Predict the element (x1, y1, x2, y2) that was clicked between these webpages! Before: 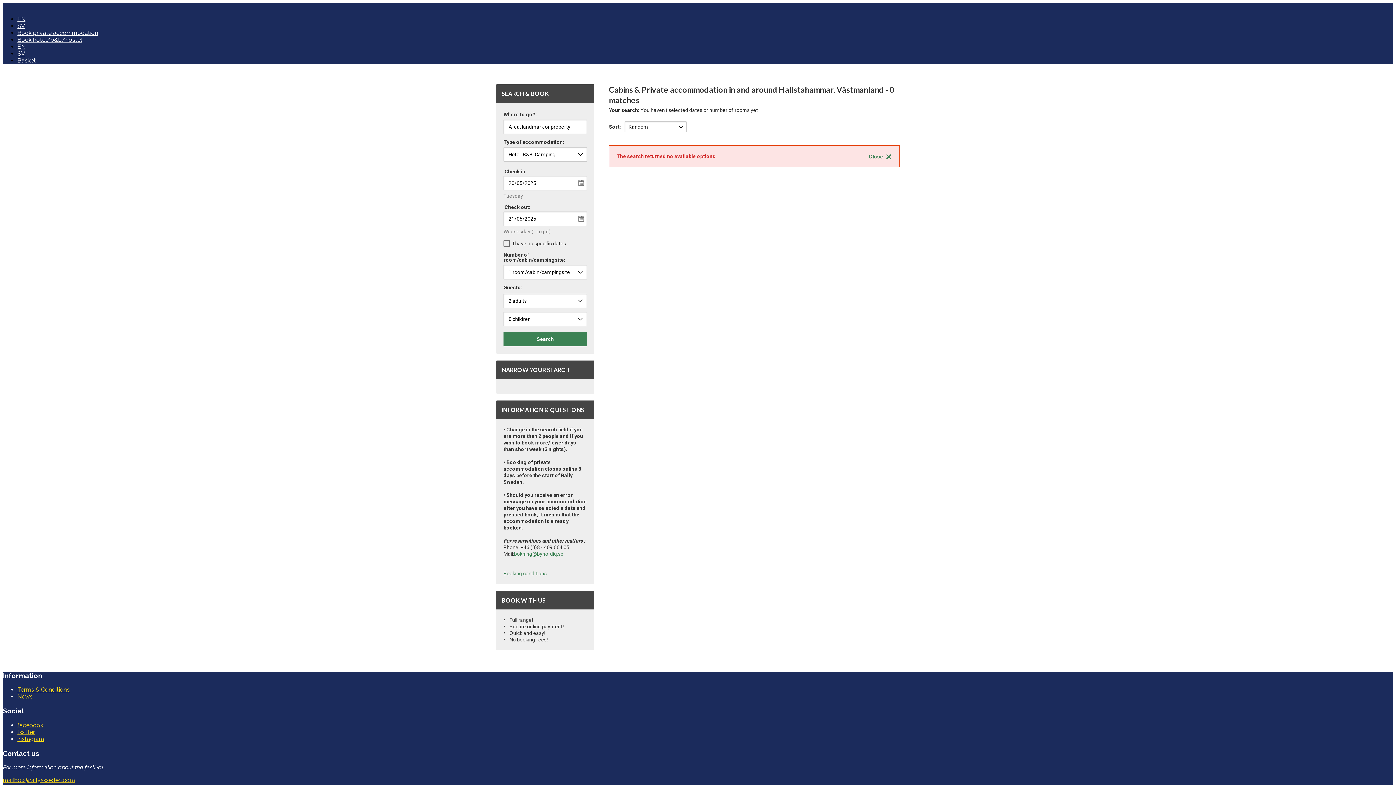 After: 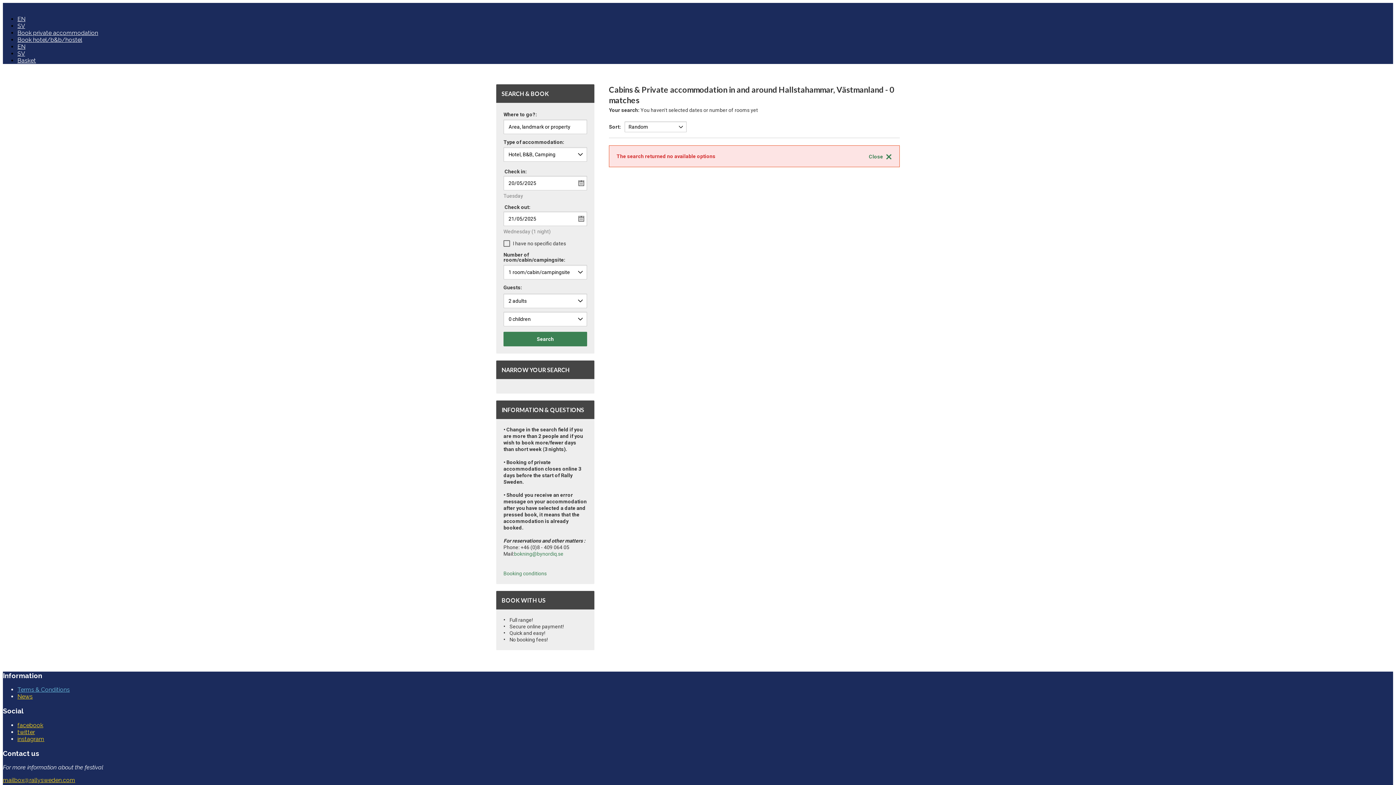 Action: label: Terms & Conditions bbox: (17, 686, 69, 693)